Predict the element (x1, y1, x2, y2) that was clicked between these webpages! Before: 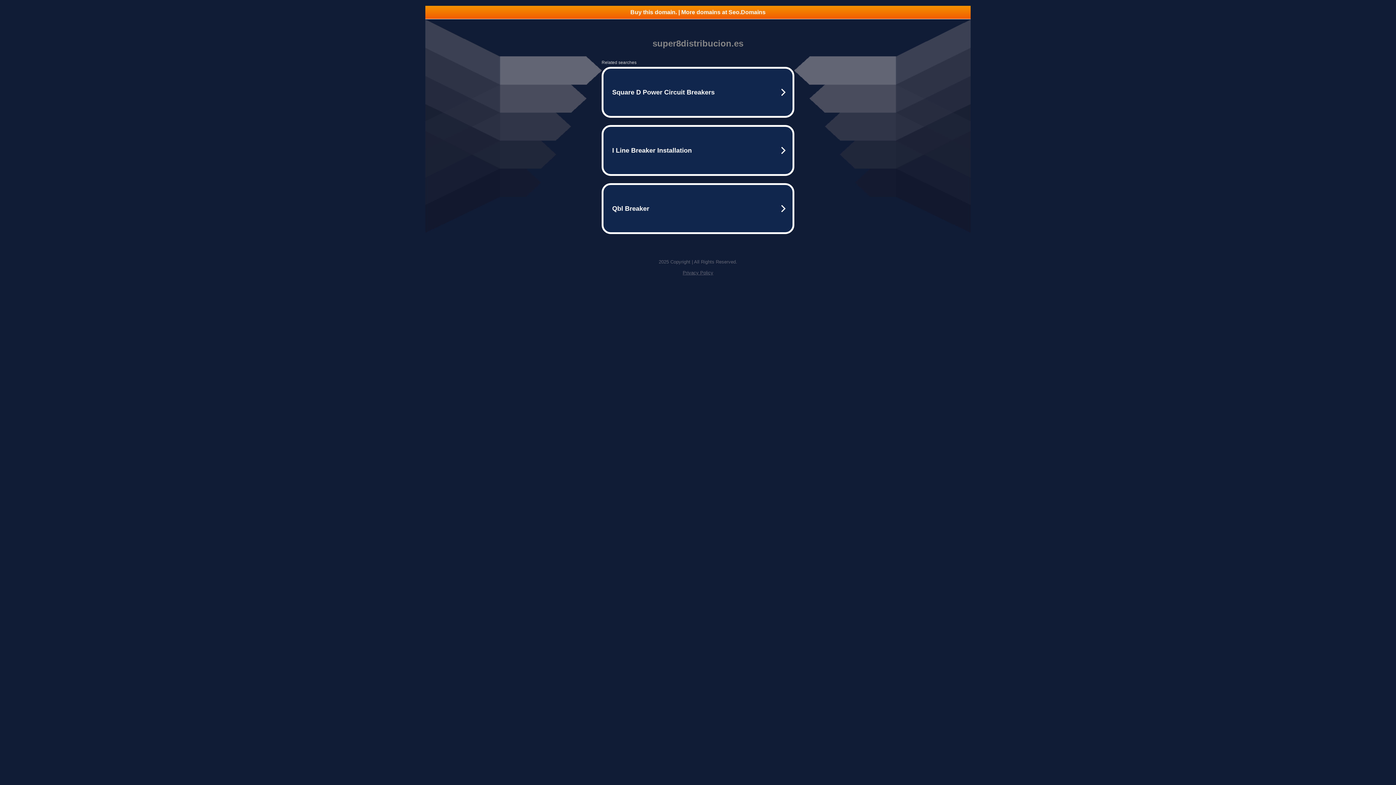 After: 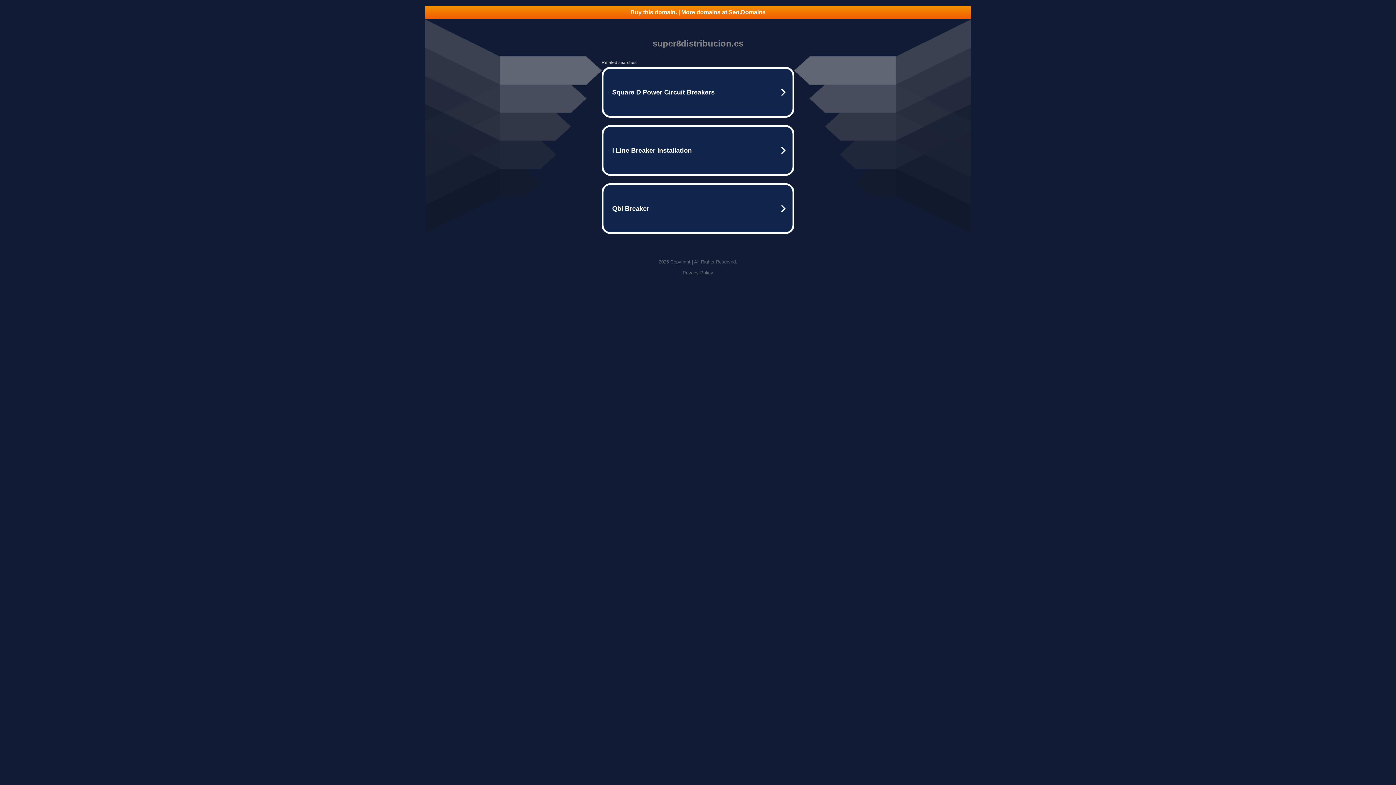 Action: bbox: (425, 5, 970, 18) label: Buy this domain. | More domains at Seo.Domains